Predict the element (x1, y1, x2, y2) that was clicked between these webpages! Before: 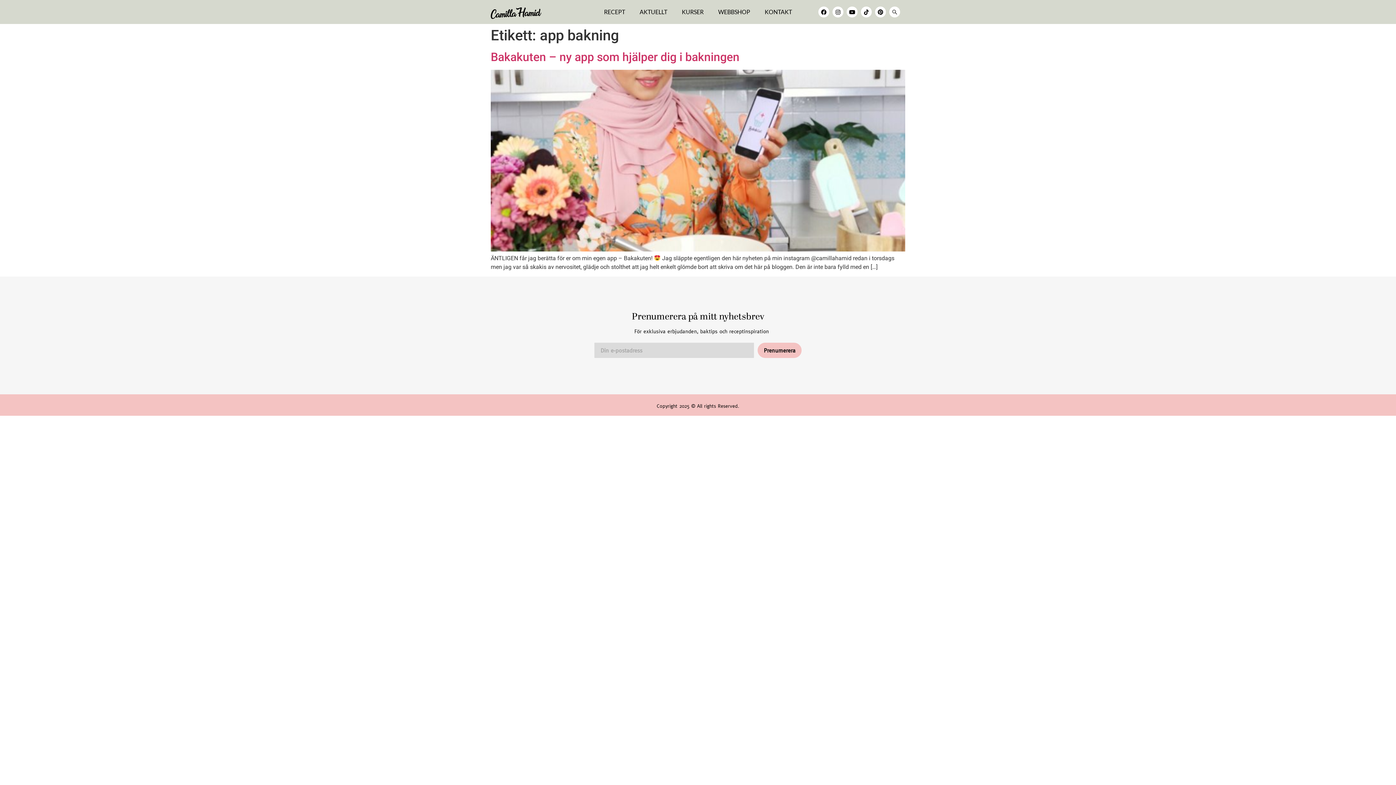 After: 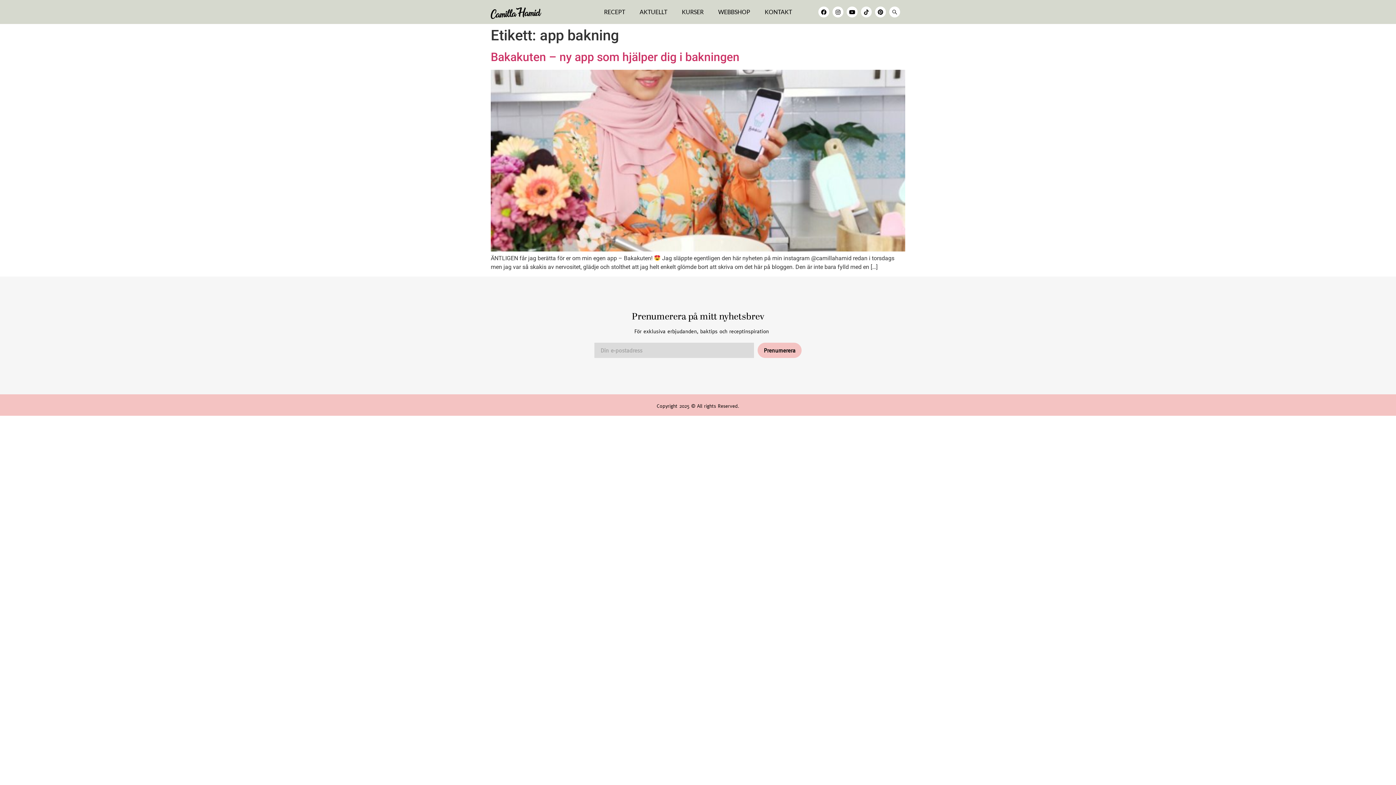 Action: label: Tiktok bbox: (861, 6, 872, 17)